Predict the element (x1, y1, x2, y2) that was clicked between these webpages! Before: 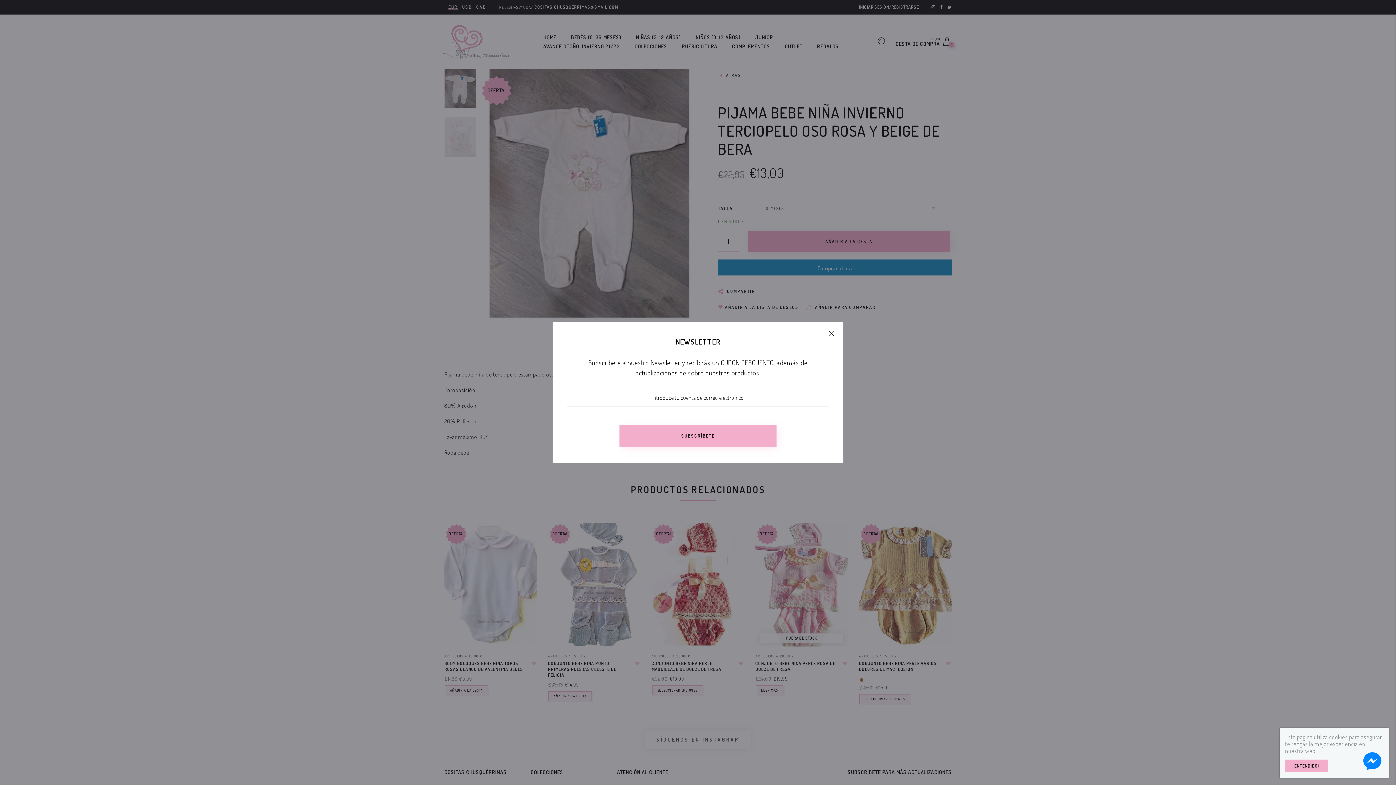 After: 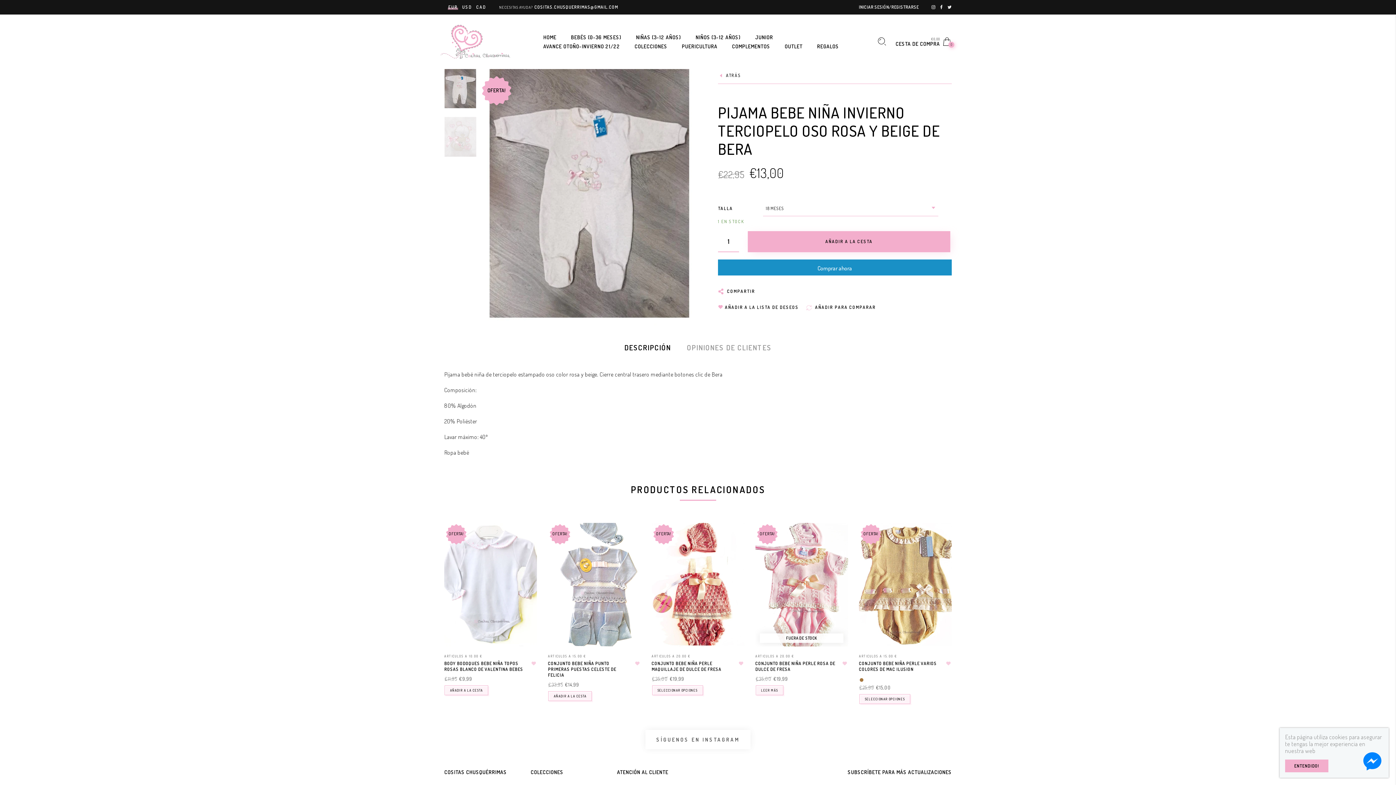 Action: bbox: (827, 329, 836, 338)